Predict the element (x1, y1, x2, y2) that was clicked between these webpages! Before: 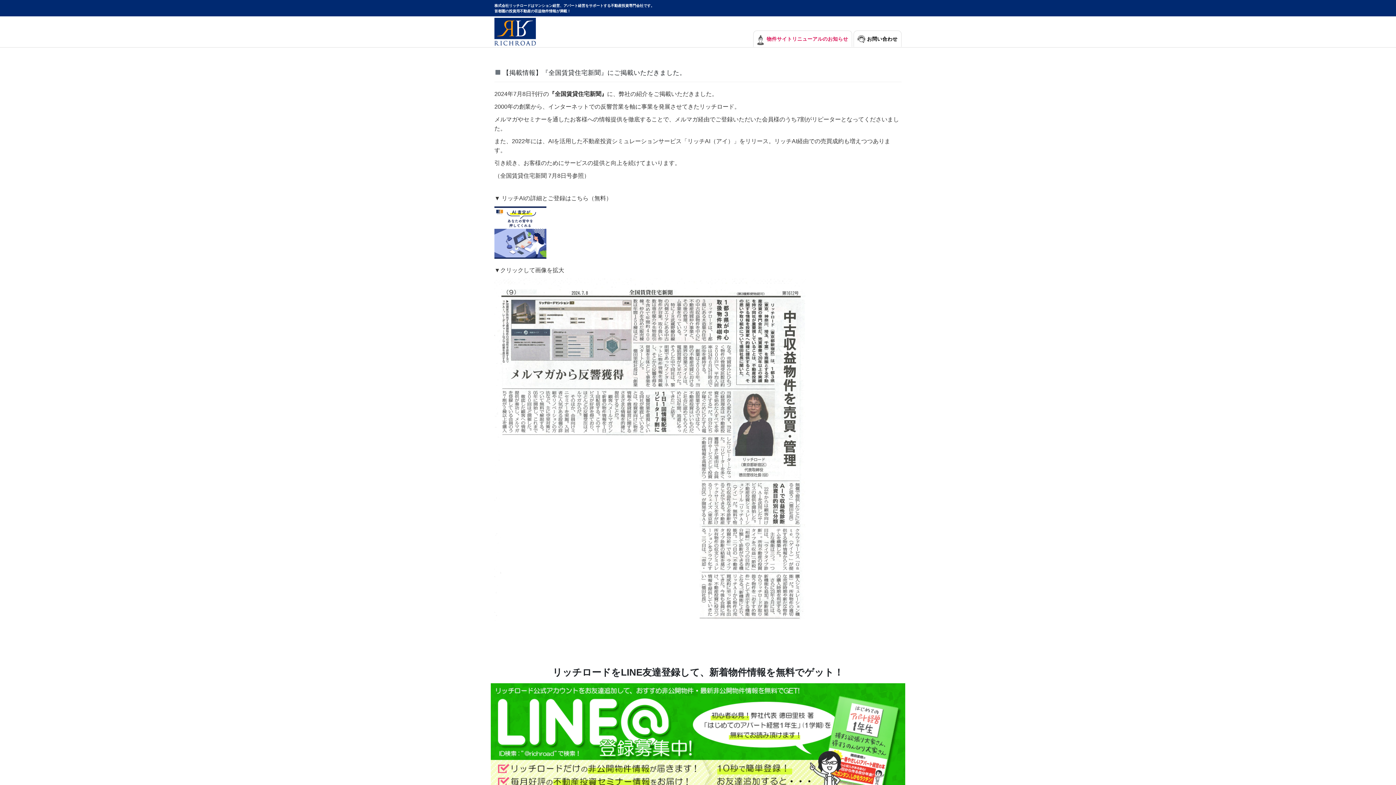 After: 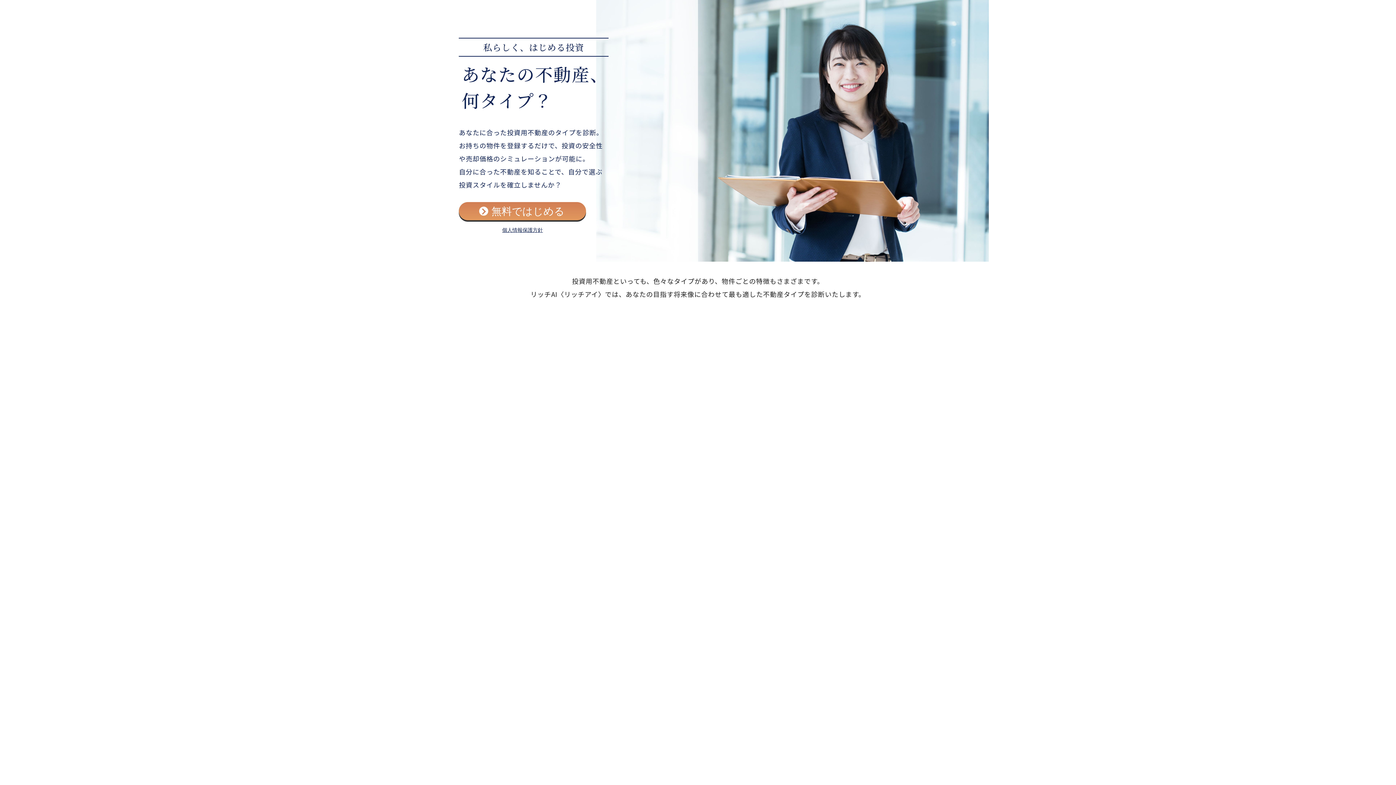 Action: bbox: (494, 229, 546, 235)